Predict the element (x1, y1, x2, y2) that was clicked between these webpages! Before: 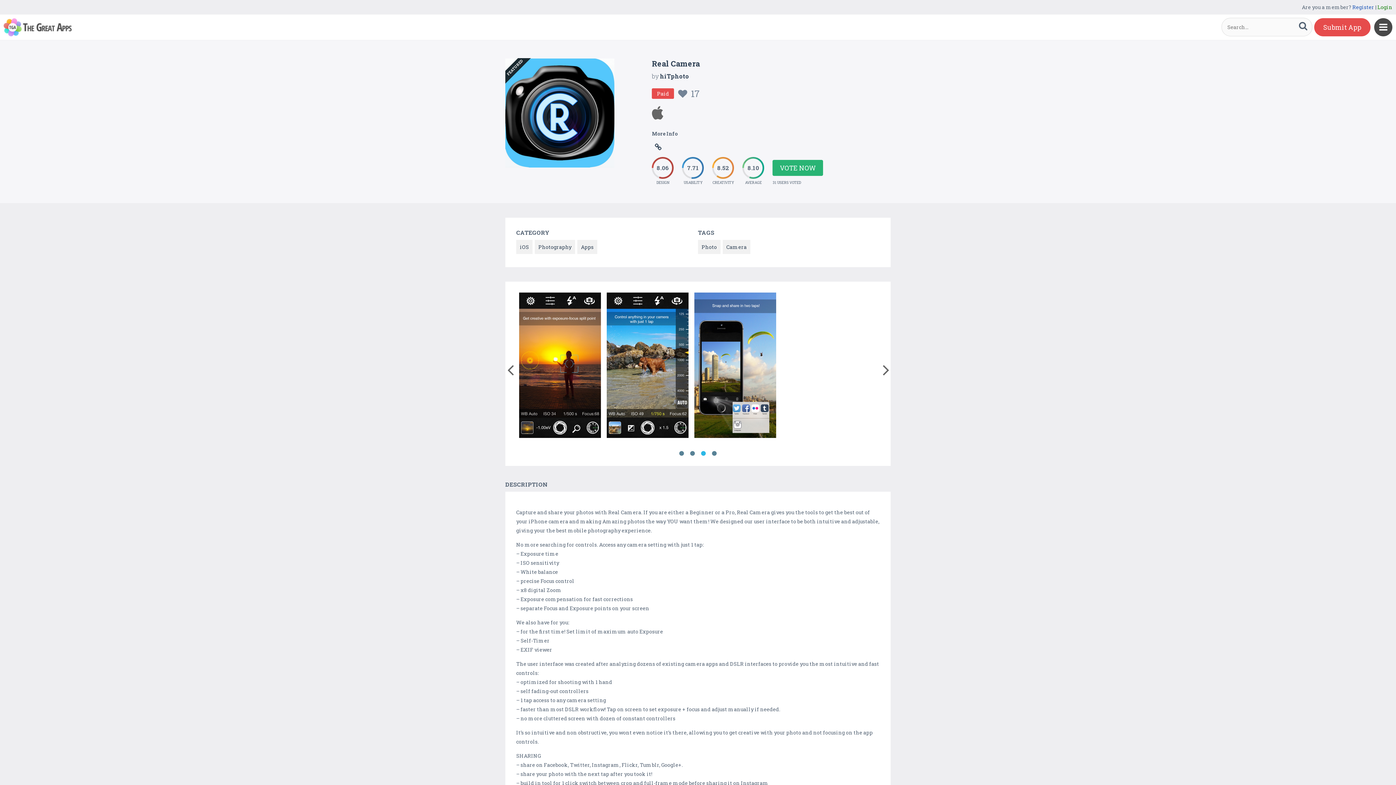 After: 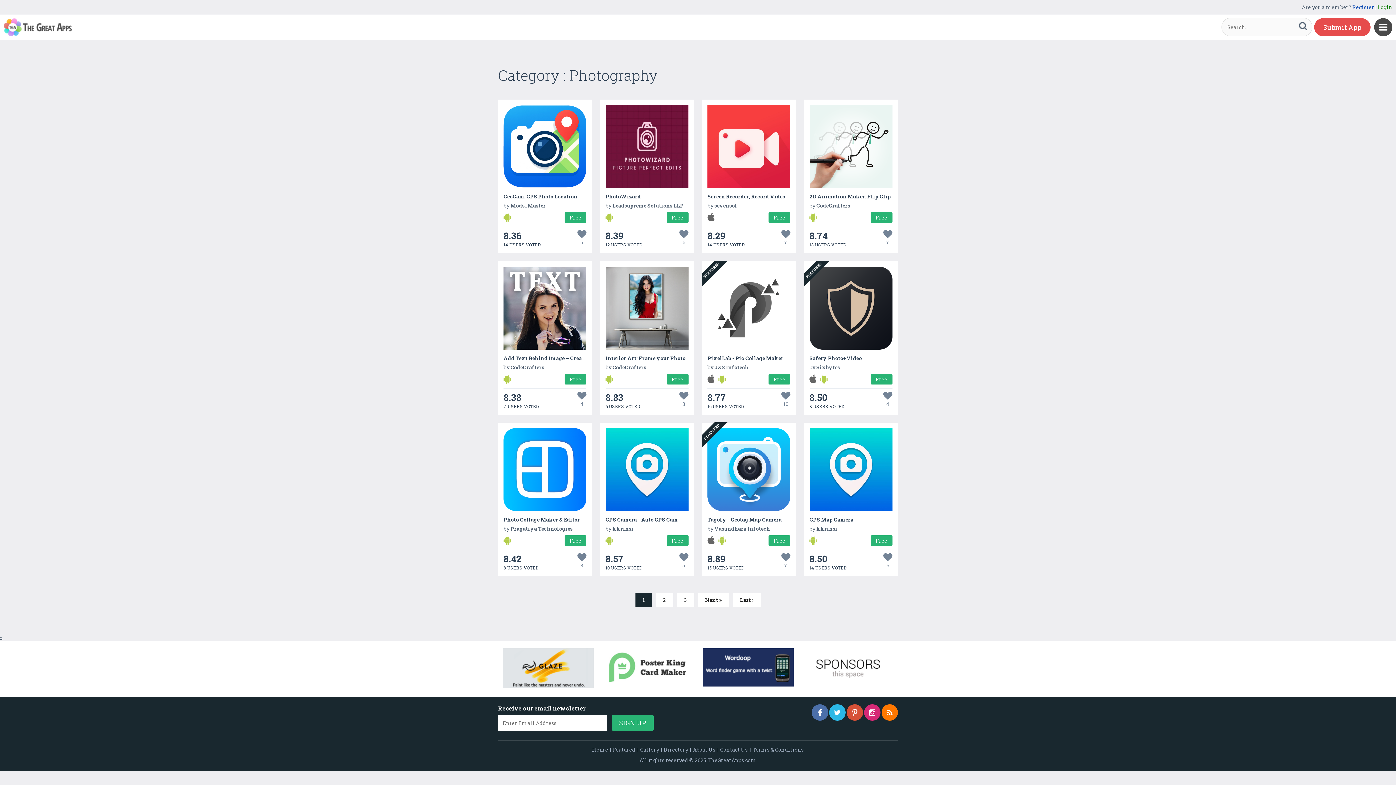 Action: label: Photography bbox: (534, 240, 575, 254)